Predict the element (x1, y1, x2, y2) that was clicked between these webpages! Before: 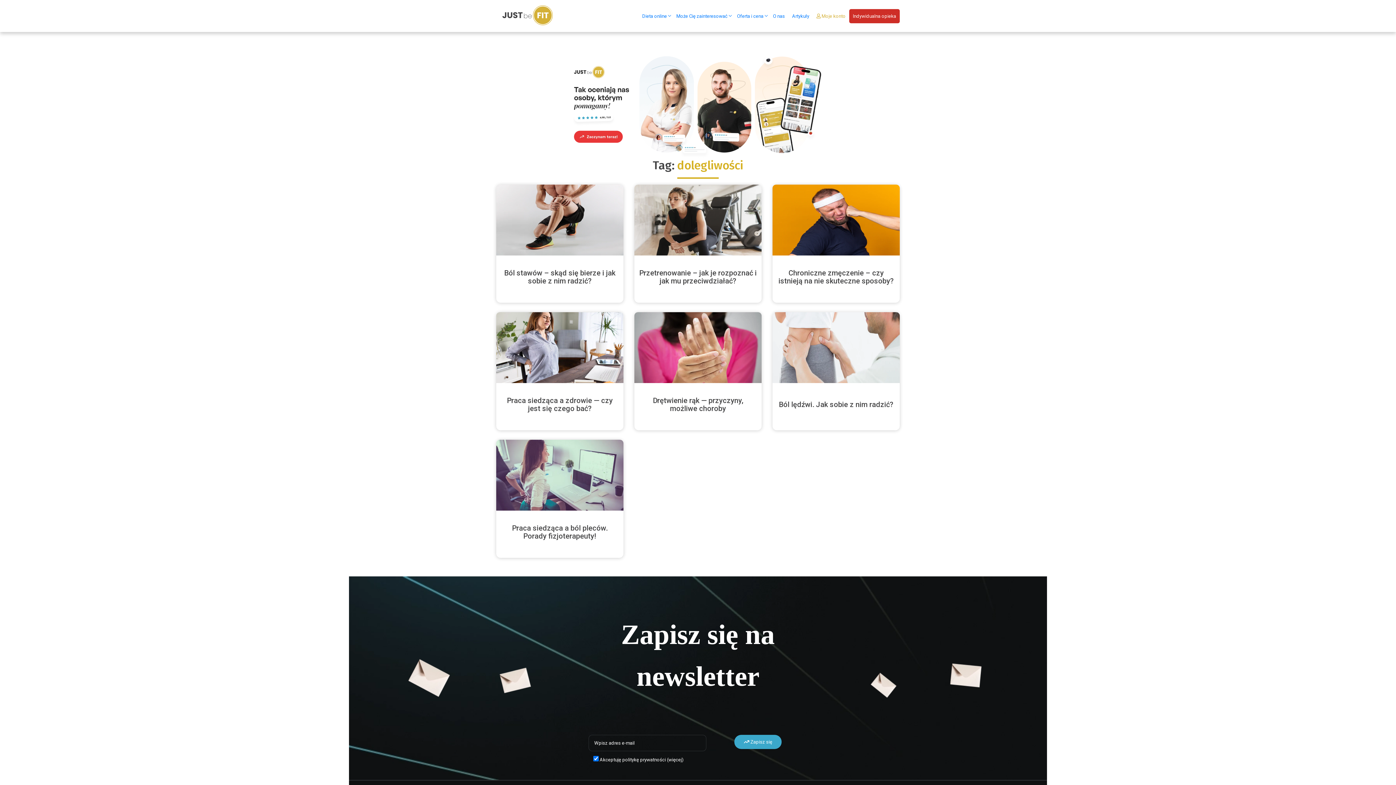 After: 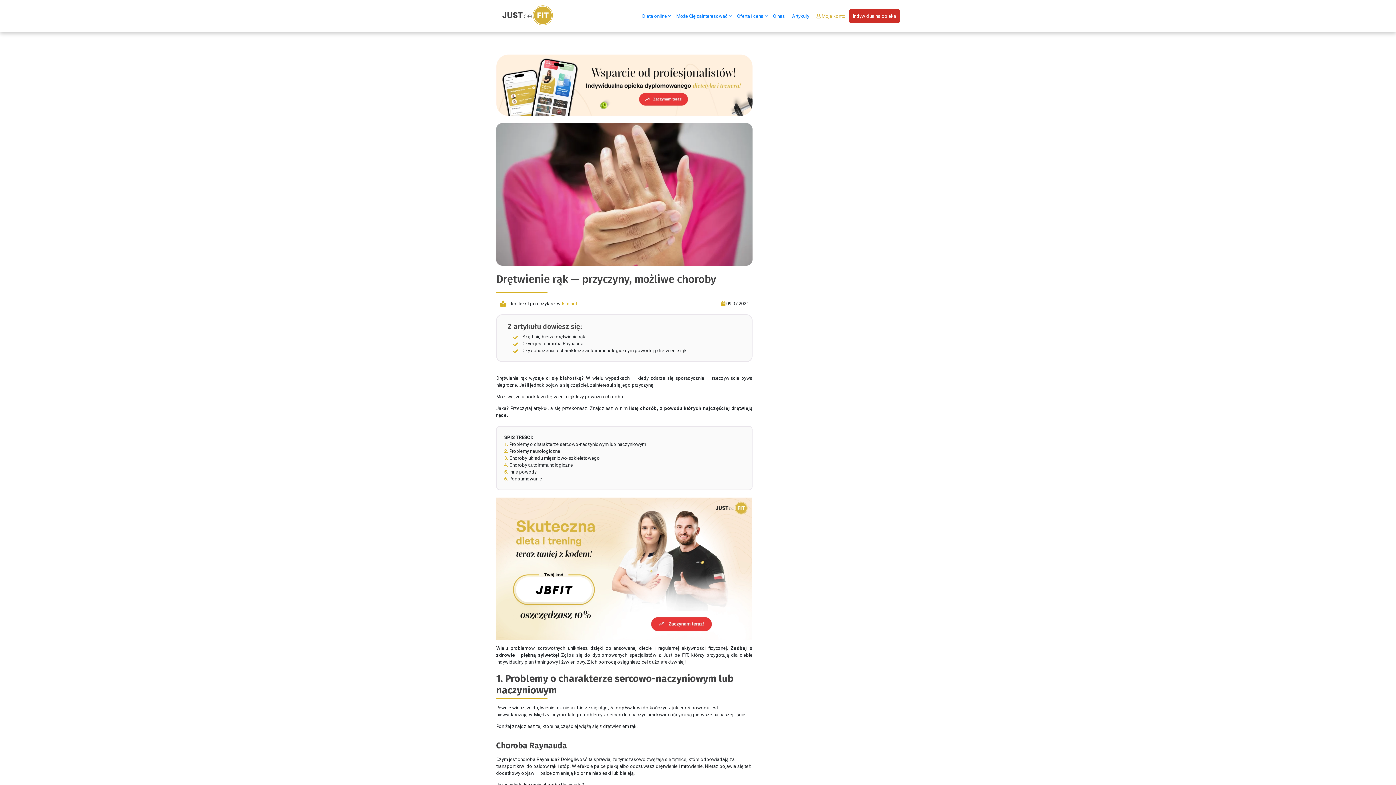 Action: bbox: (634, 344, 761, 350)